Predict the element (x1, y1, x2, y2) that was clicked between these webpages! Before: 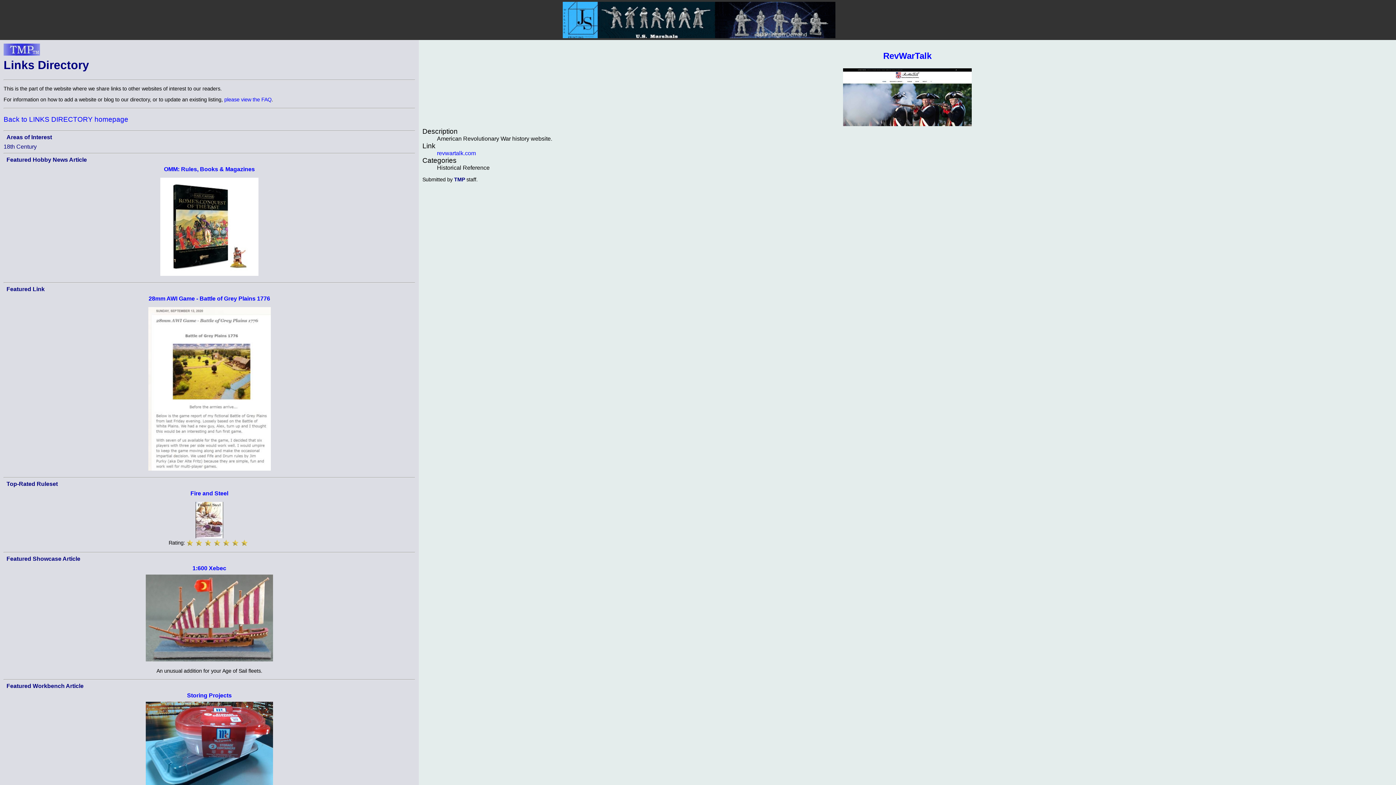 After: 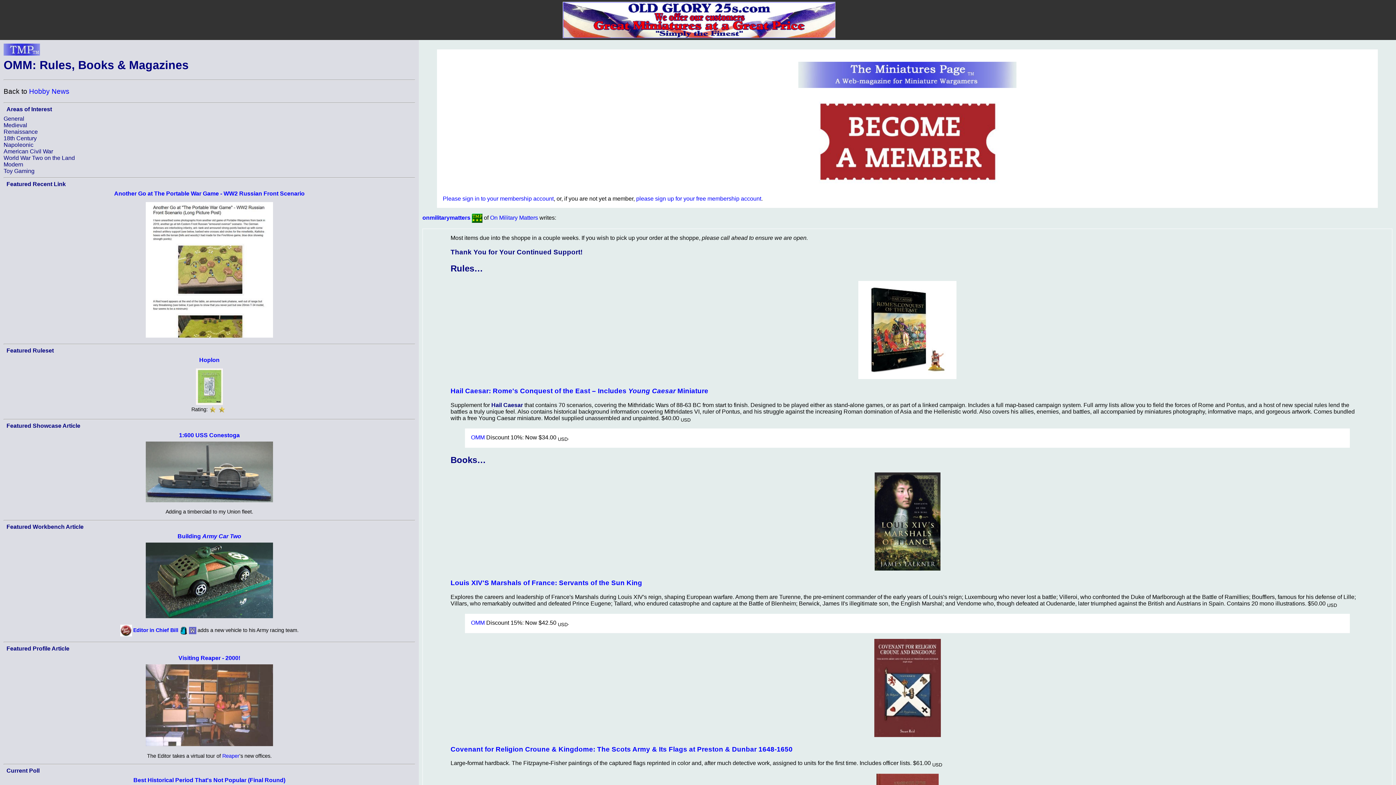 Action: bbox: (160, 271, 258, 277)